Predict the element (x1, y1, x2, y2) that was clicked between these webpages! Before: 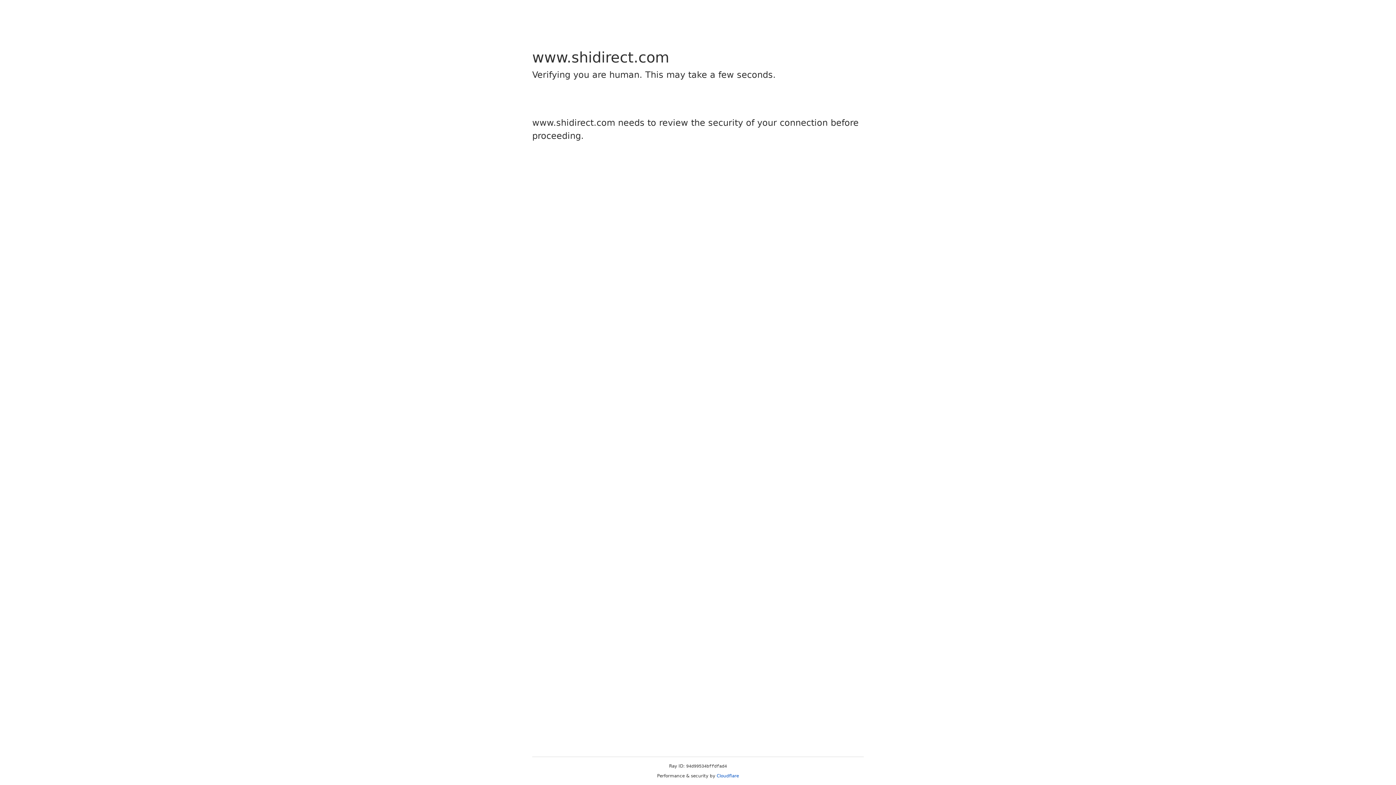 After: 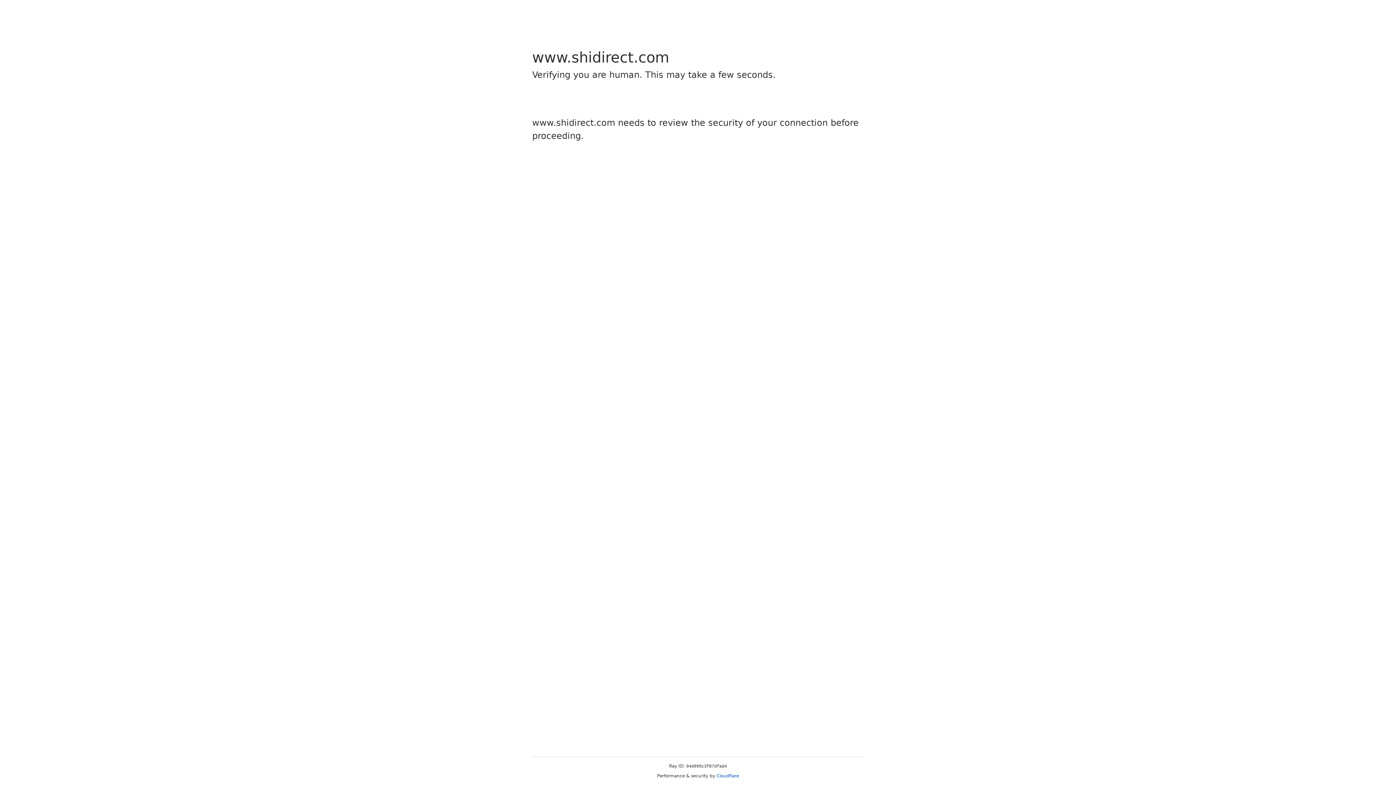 Action: bbox: (716, 773, 739, 778) label: Cloudflare